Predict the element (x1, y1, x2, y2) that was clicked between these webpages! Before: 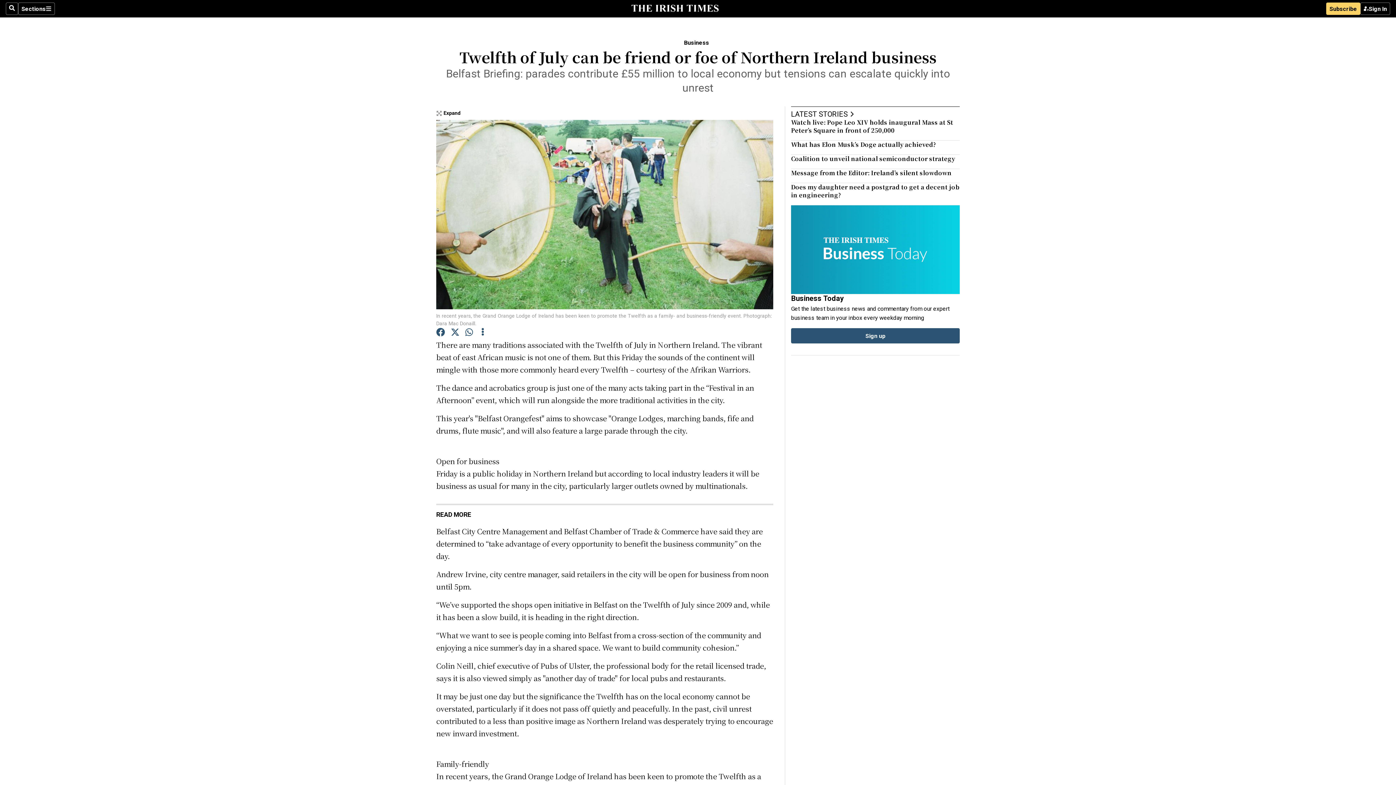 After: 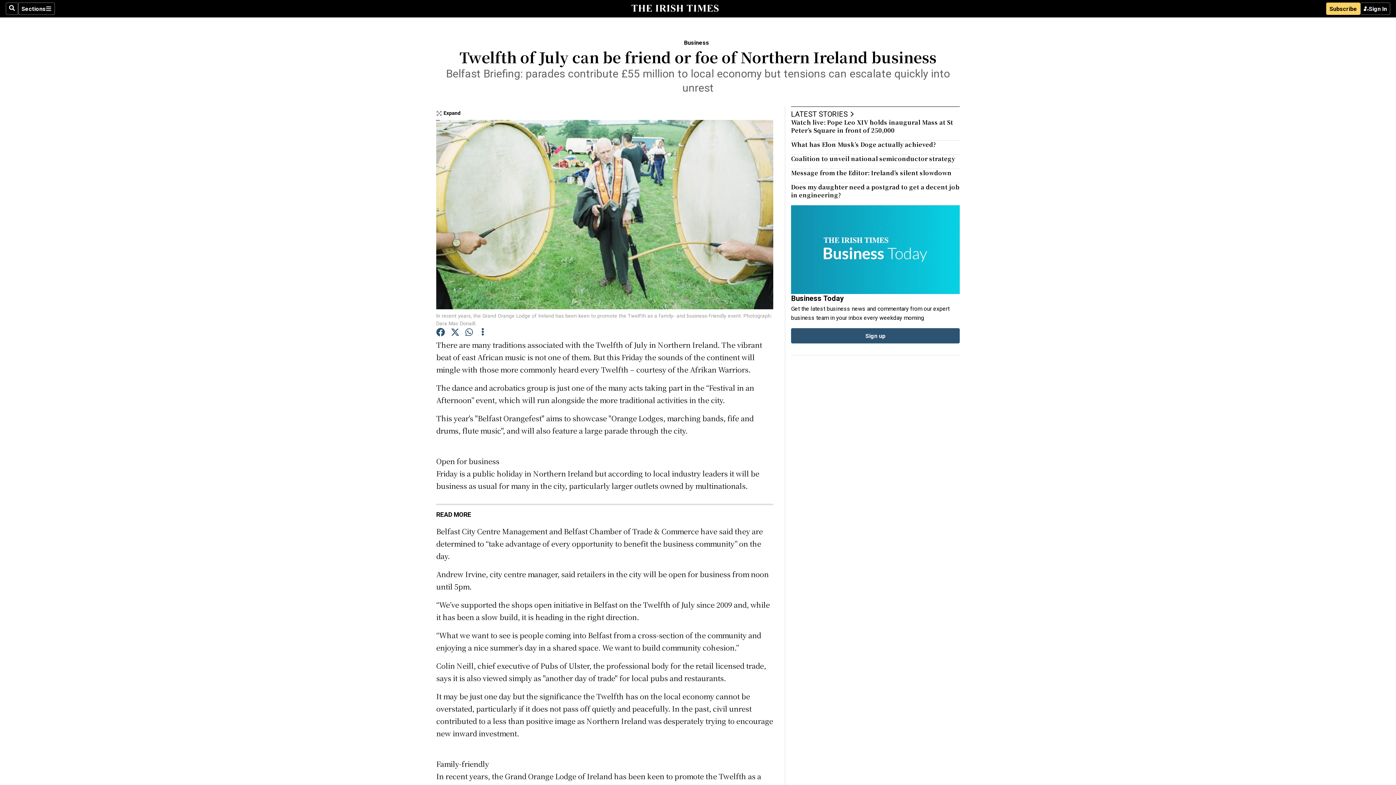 Action: bbox: (450, 327, 459, 338)